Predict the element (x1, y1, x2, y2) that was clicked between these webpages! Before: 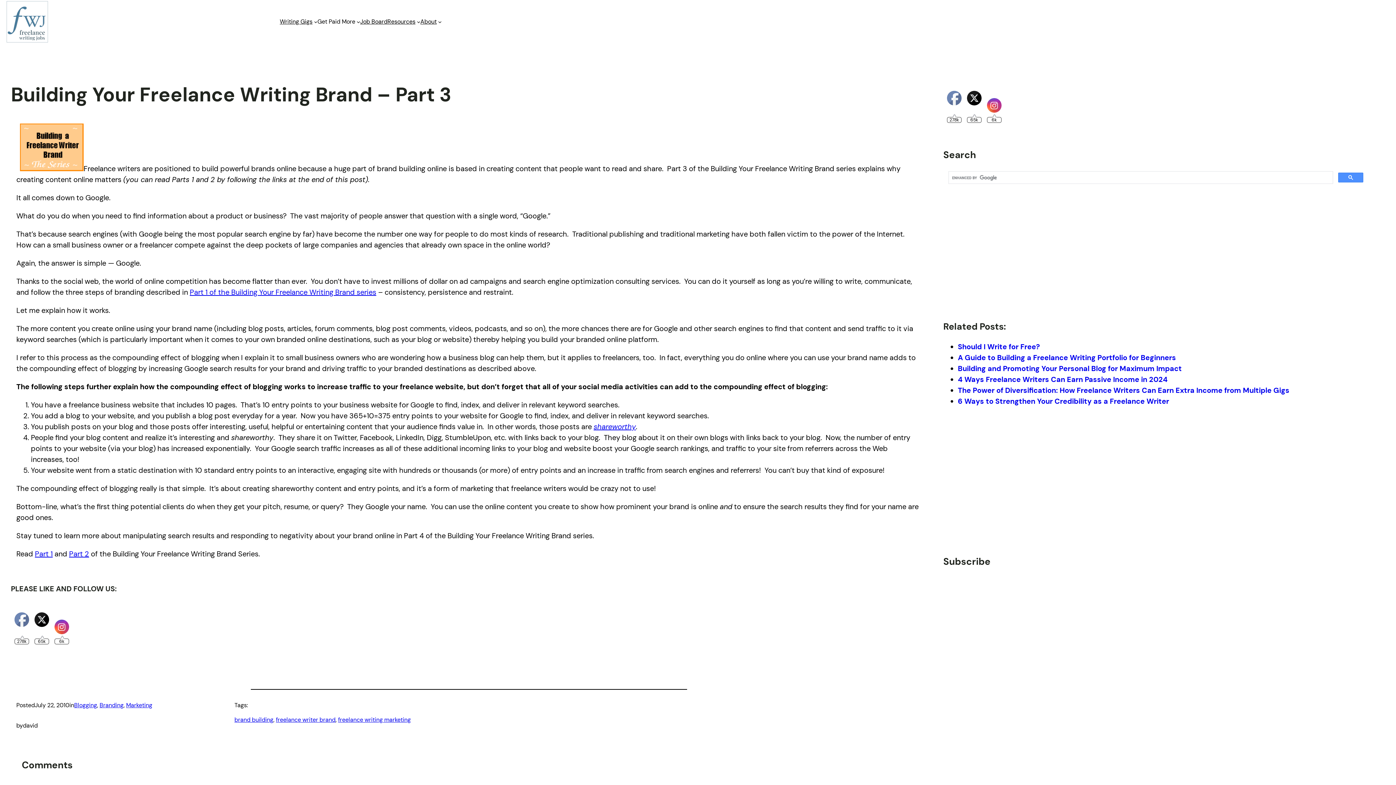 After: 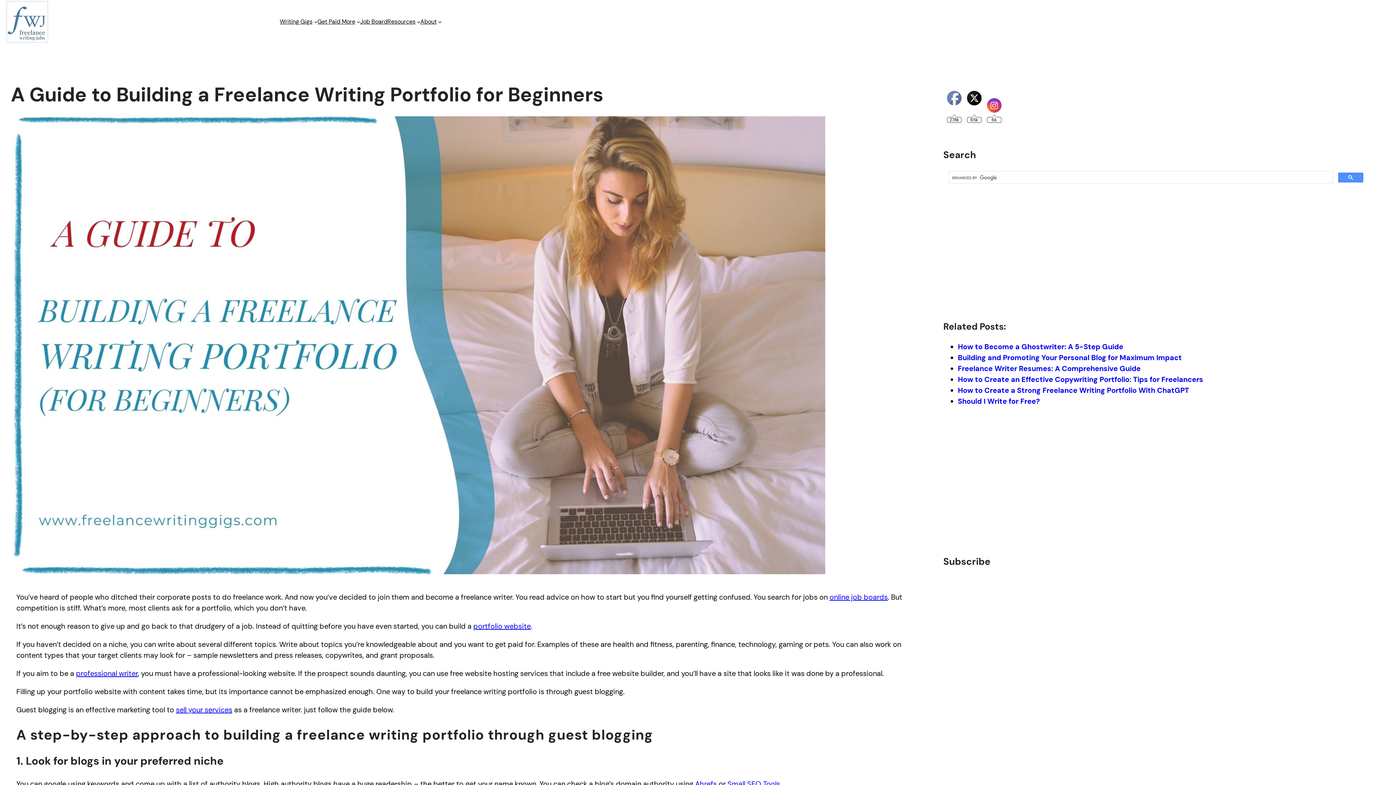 Action: label: A Guide to Building a Freelance Writing Portfolio for Beginners bbox: (958, 353, 1176, 362)